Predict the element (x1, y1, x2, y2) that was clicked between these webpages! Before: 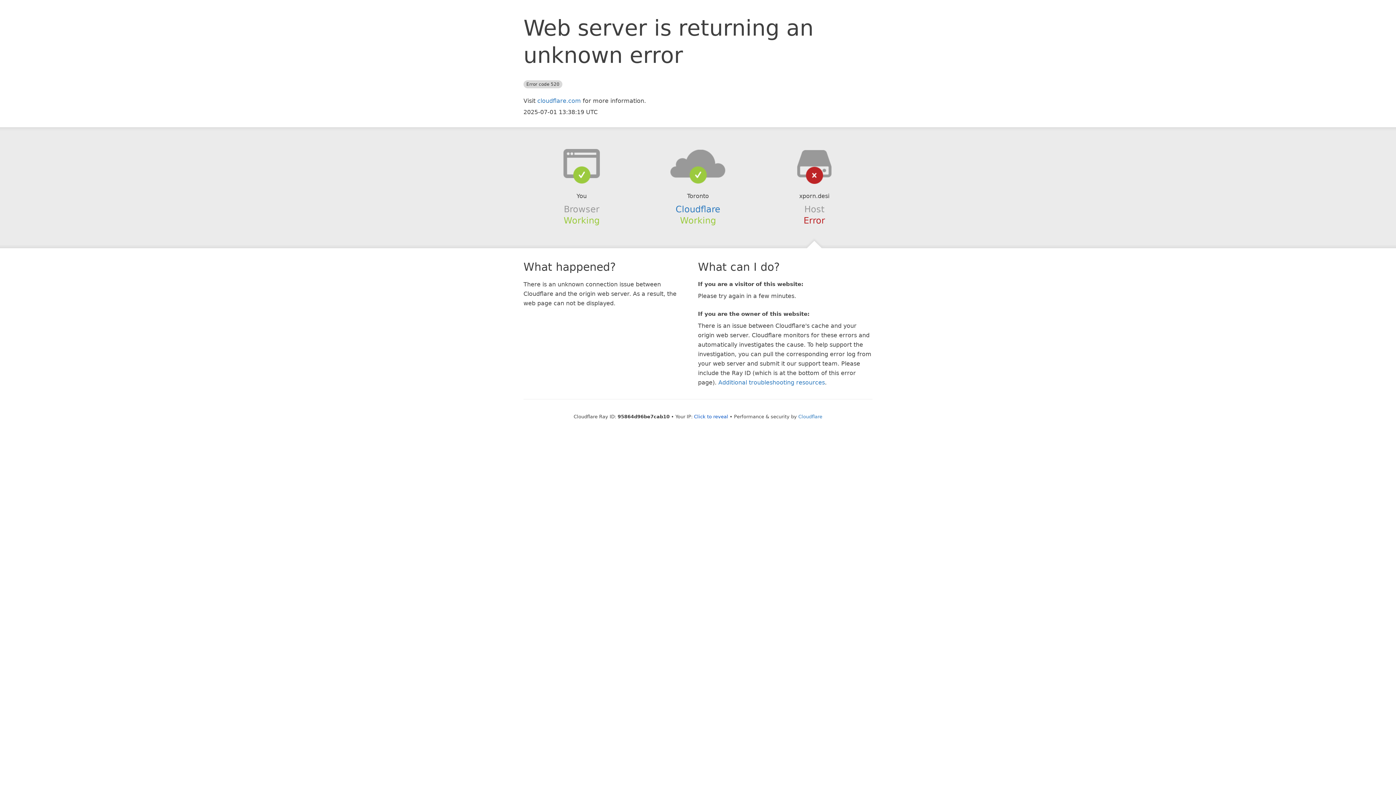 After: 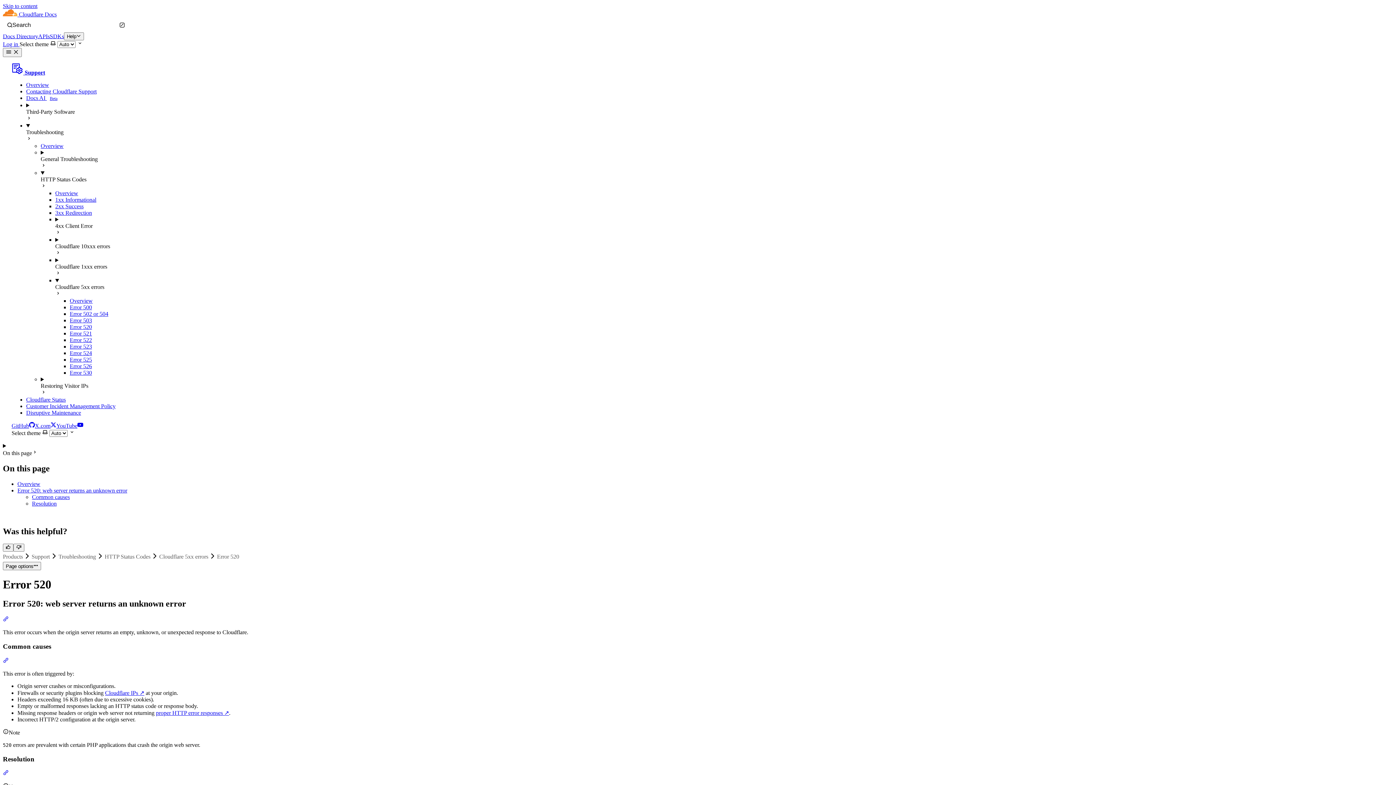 Action: bbox: (718, 379, 825, 386) label: Additional troubleshooting resources